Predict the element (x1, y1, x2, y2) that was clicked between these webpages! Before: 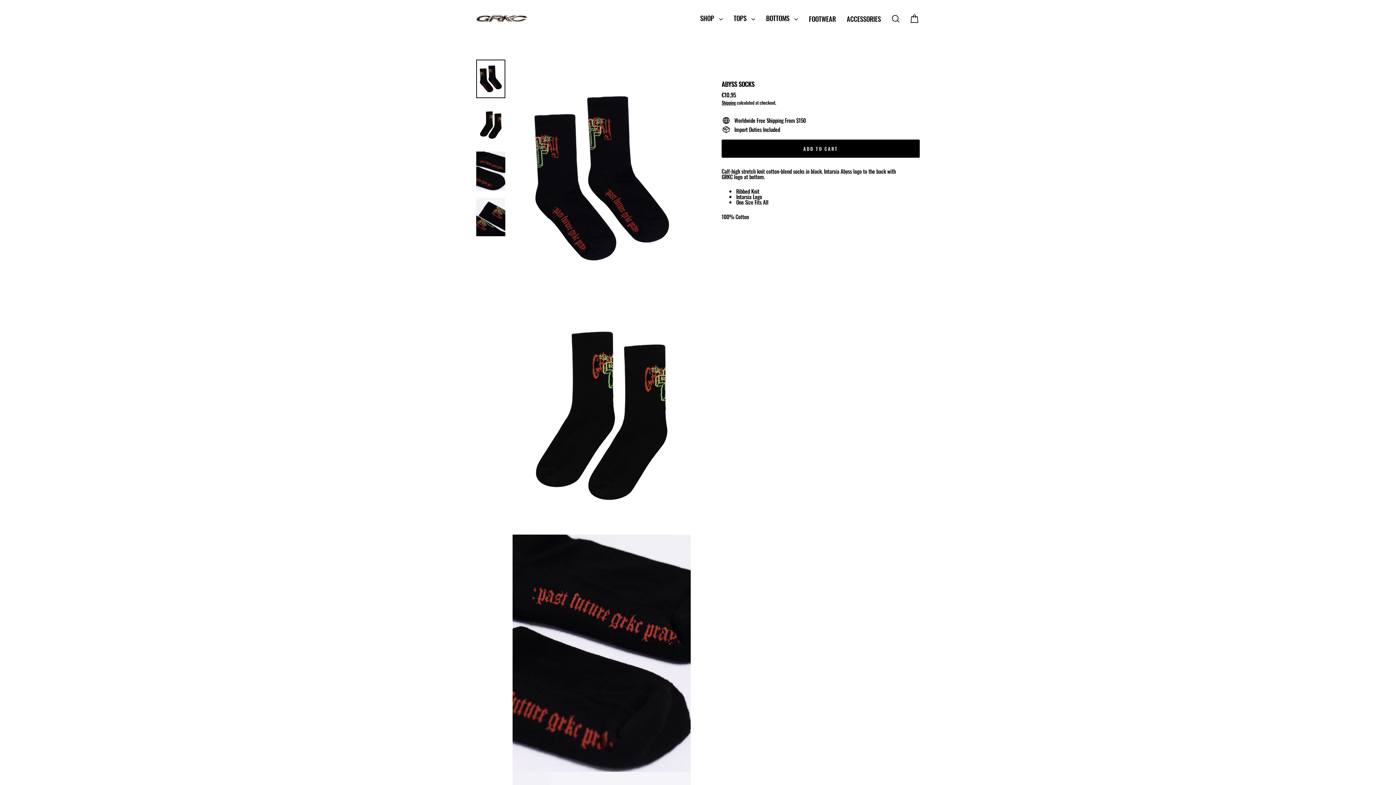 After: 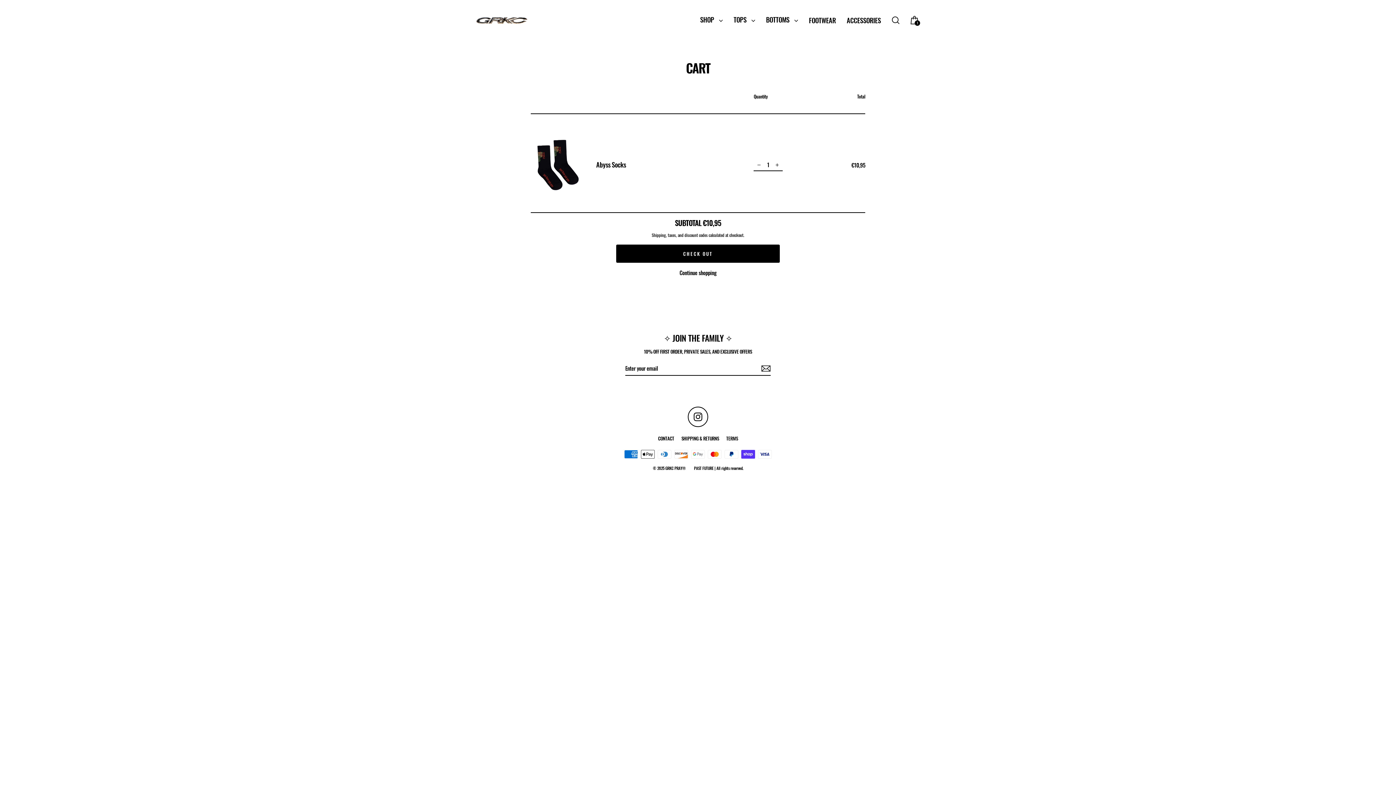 Action: label: ADD TO CART bbox: (721, 139, 920, 157)